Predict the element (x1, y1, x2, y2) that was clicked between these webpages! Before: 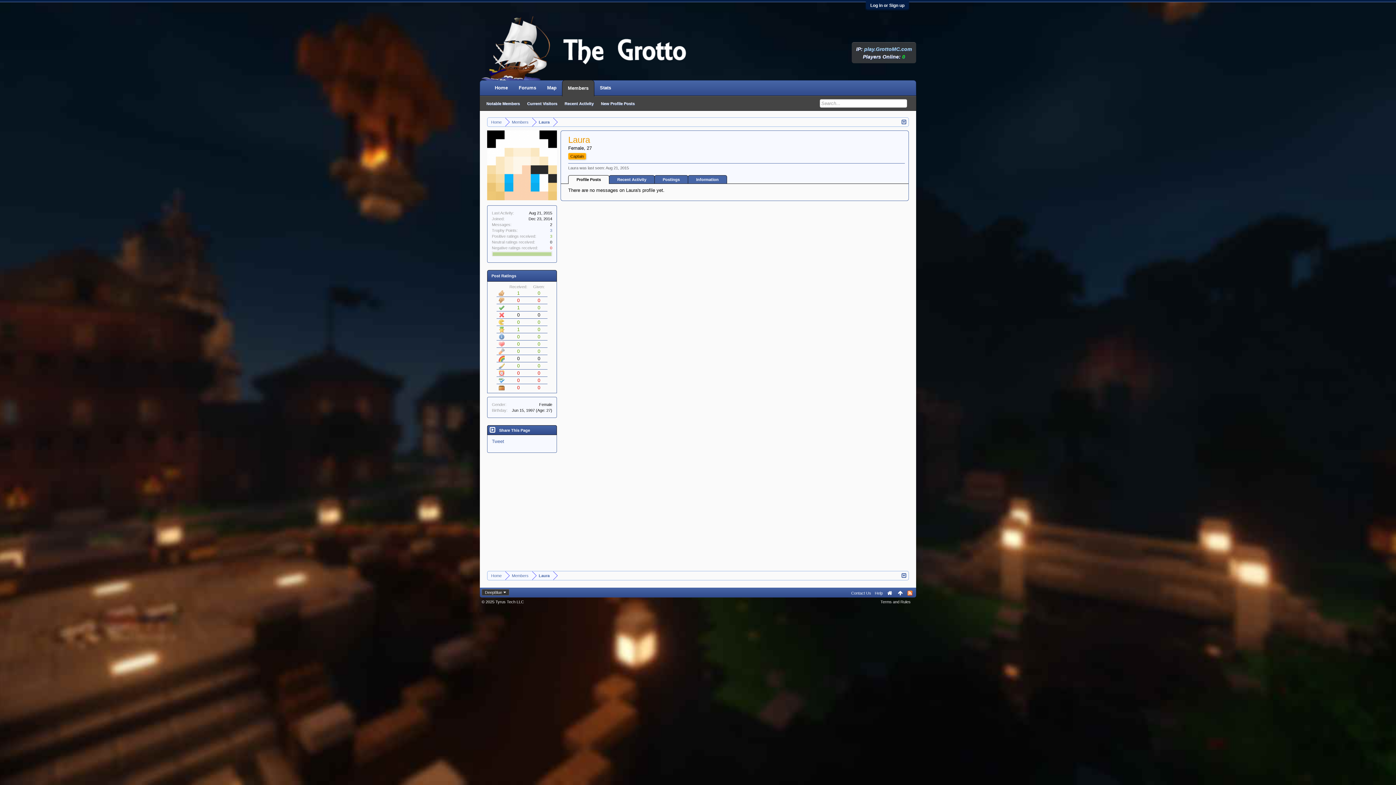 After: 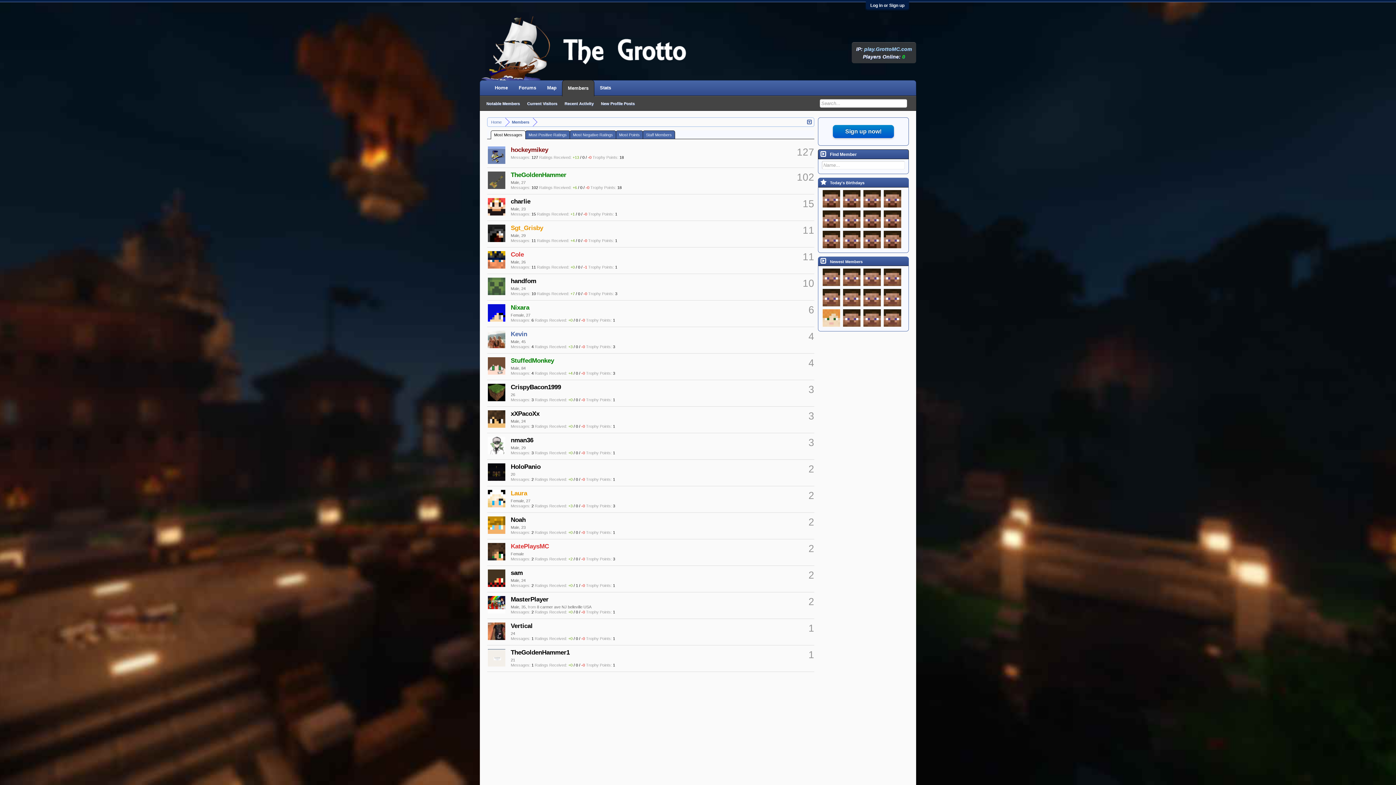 Action: label: Members bbox: (562, 80, 594, 96)